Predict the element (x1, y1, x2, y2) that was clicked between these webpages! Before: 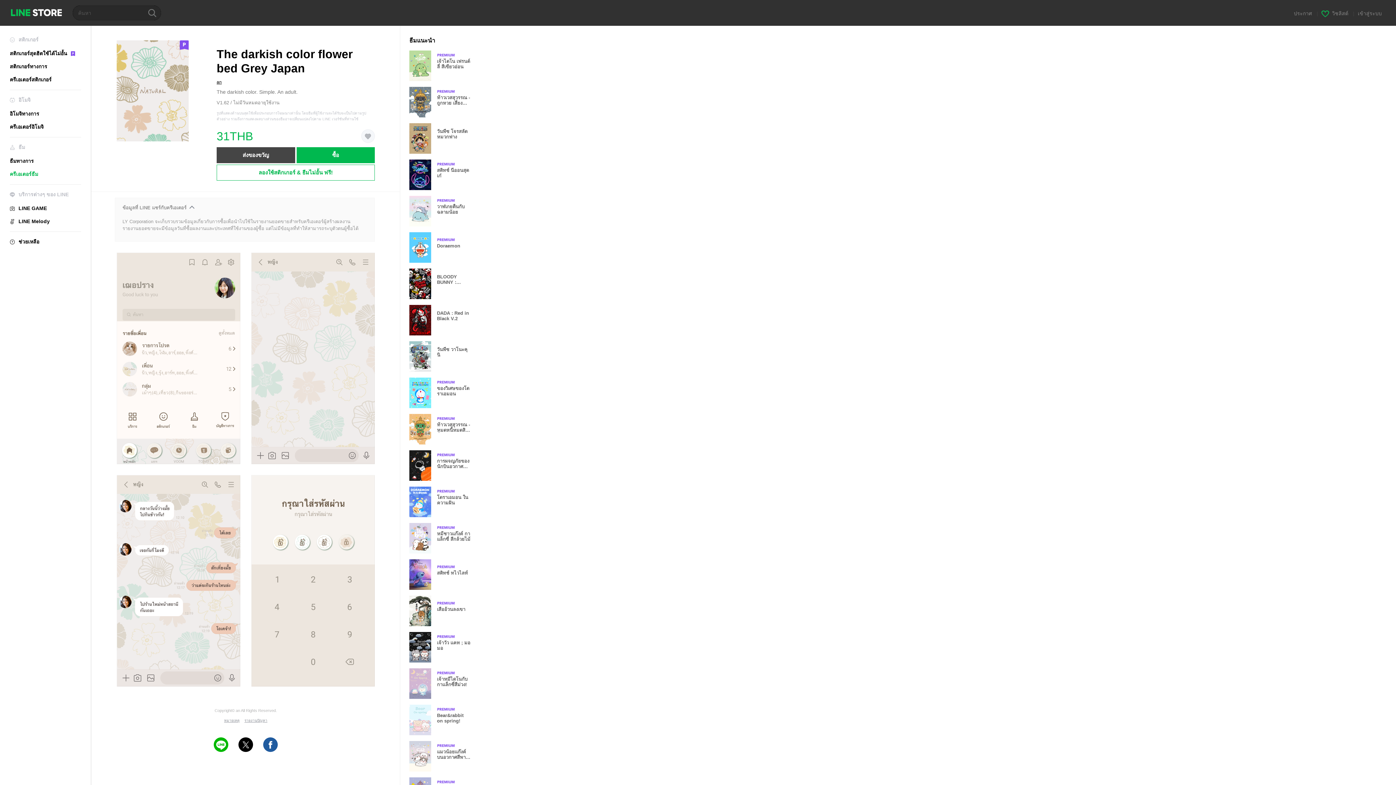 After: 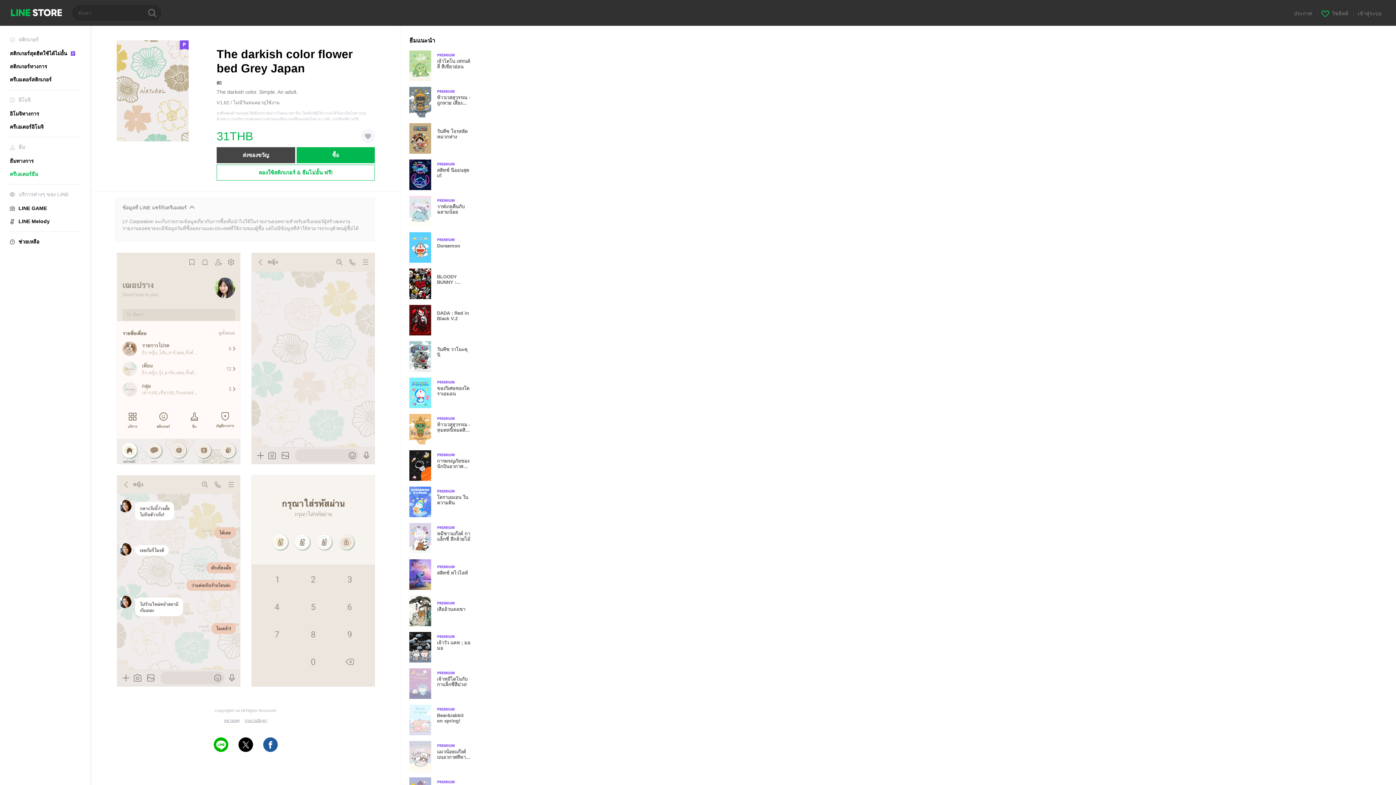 Action: label: Facebook Share bbox: (263, 737, 277, 752)